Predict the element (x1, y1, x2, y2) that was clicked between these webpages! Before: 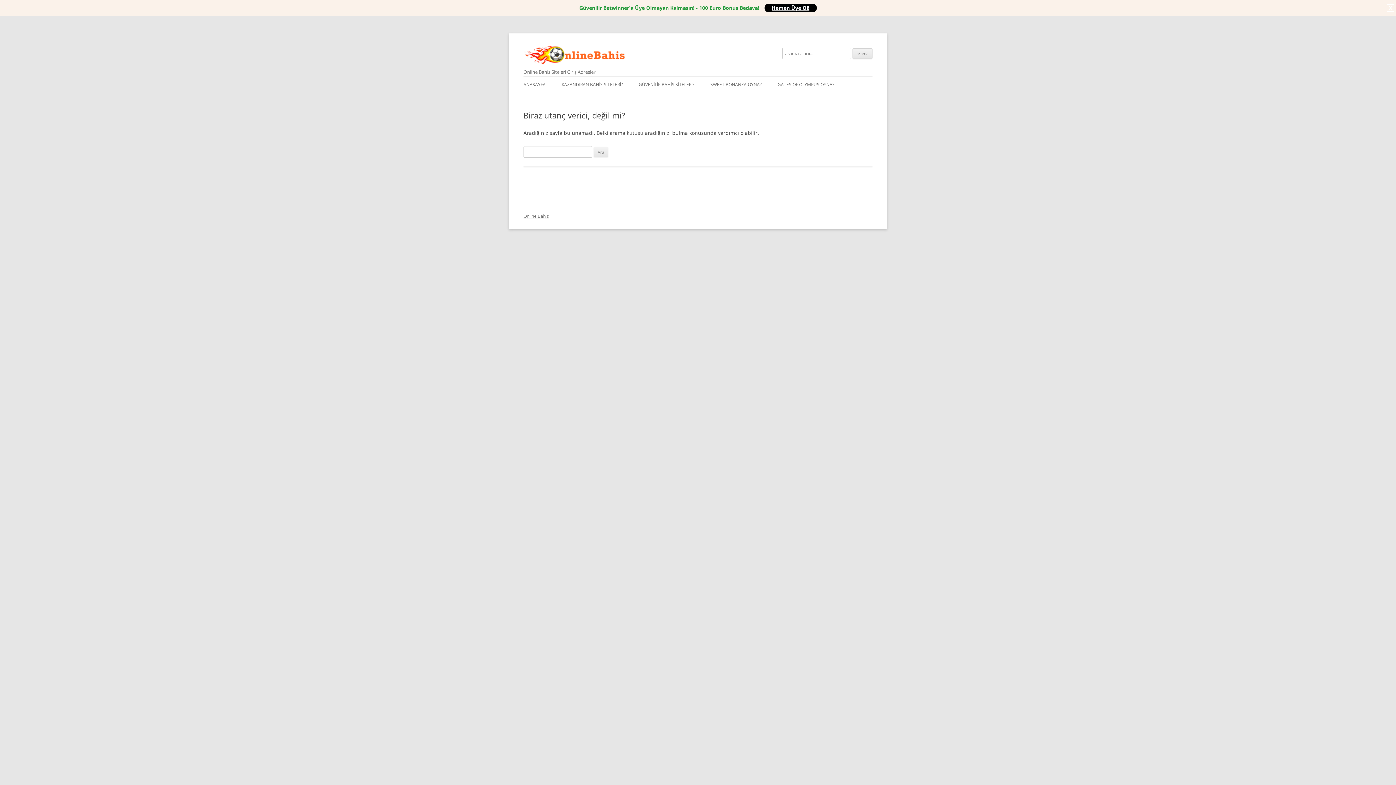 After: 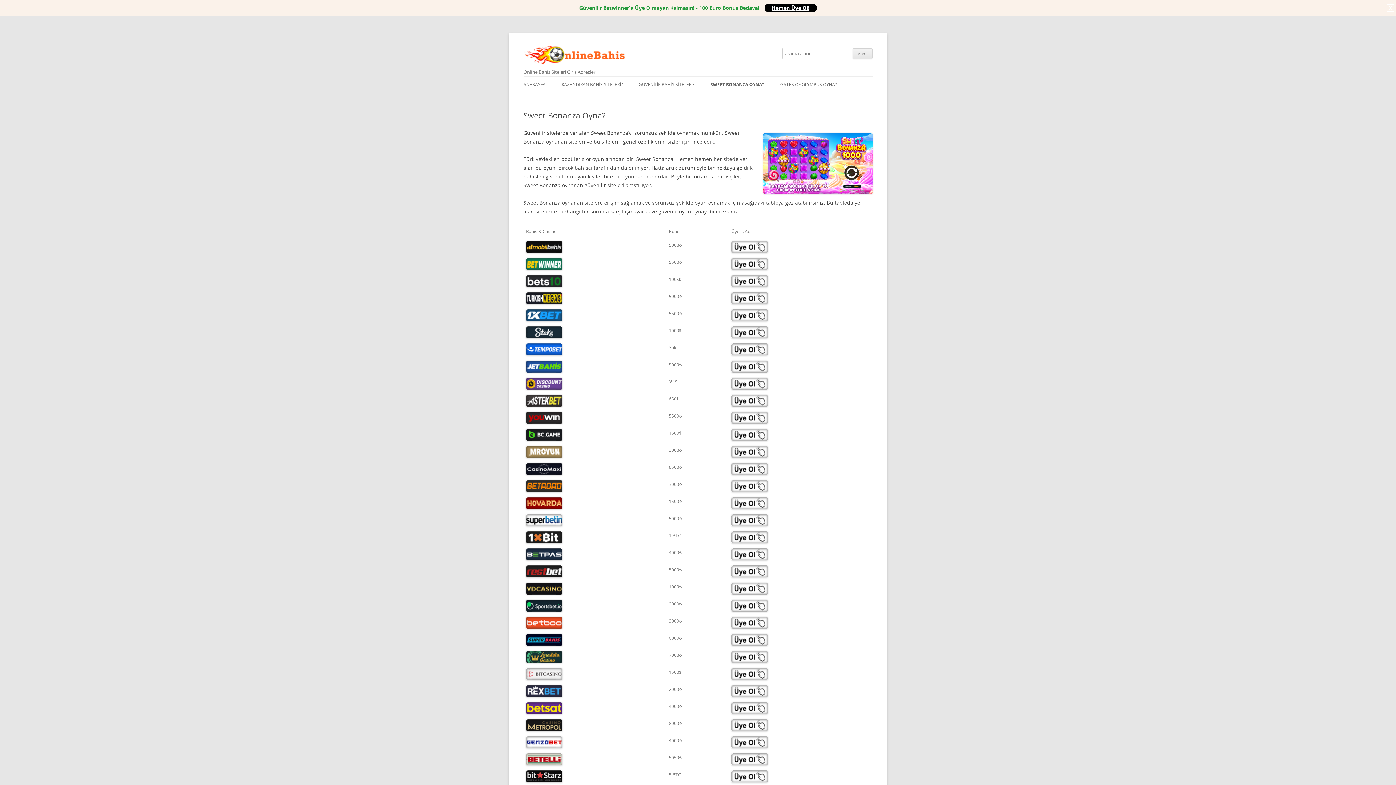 Action: label: SWEET BONANZA OYNA? bbox: (710, 76, 761, 92)